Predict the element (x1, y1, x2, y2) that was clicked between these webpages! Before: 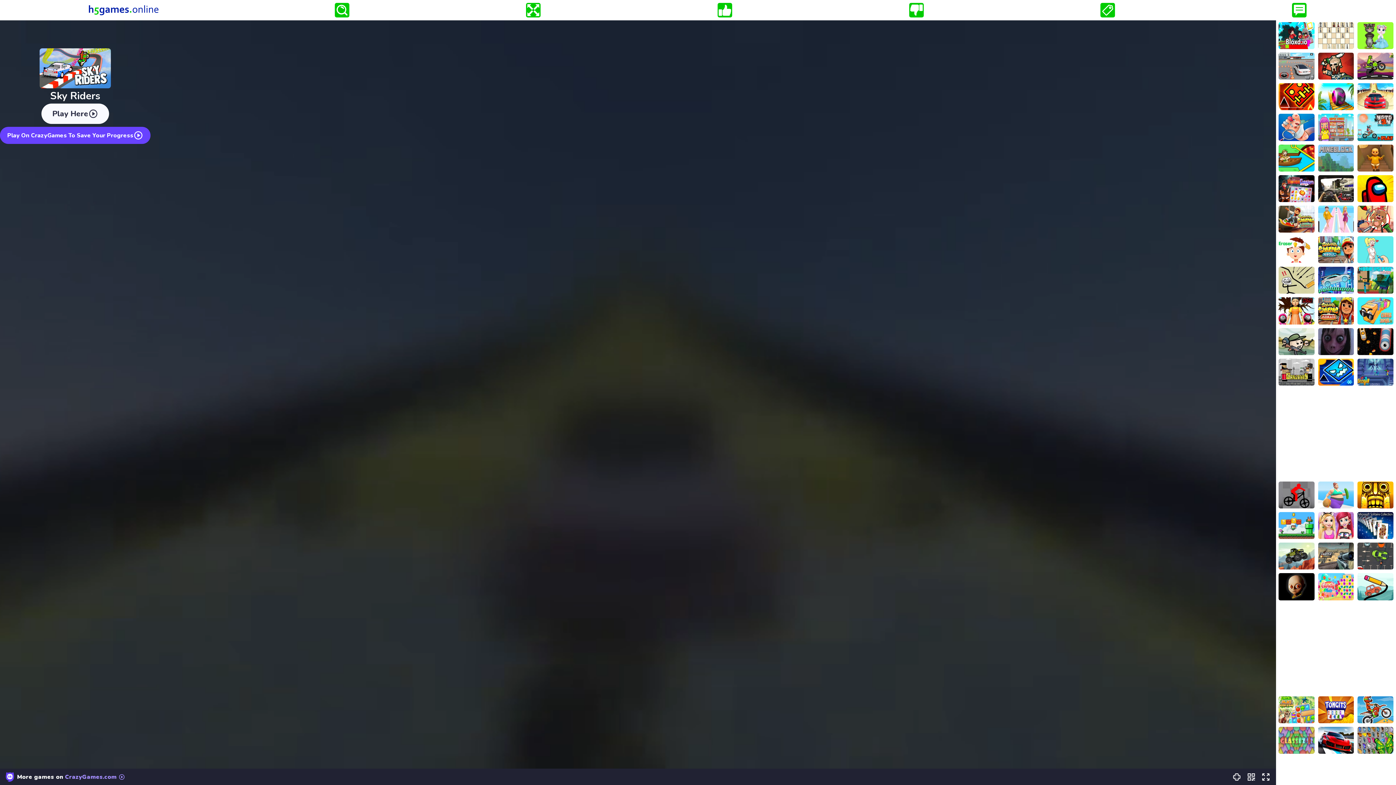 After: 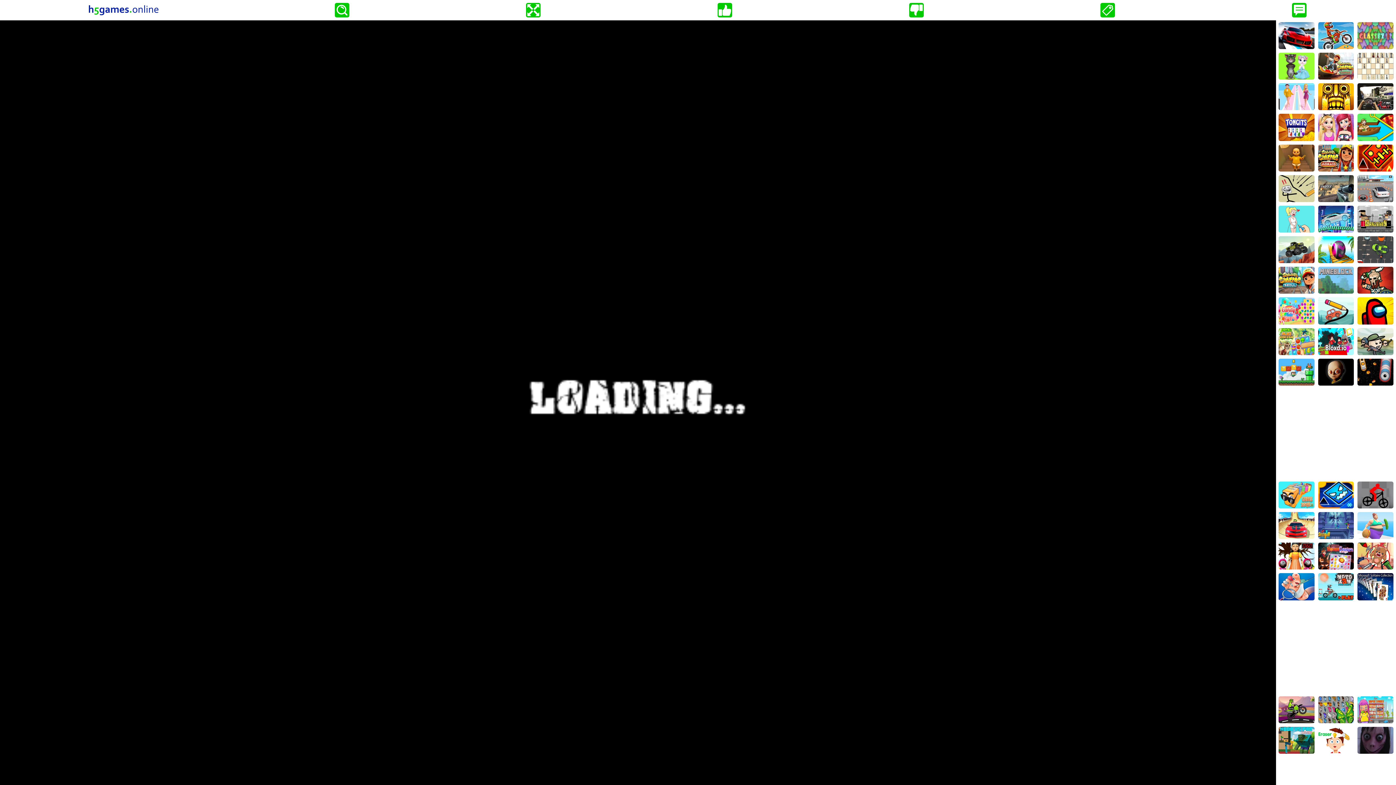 Action: bbox: (1357, 113, 1393, 140)